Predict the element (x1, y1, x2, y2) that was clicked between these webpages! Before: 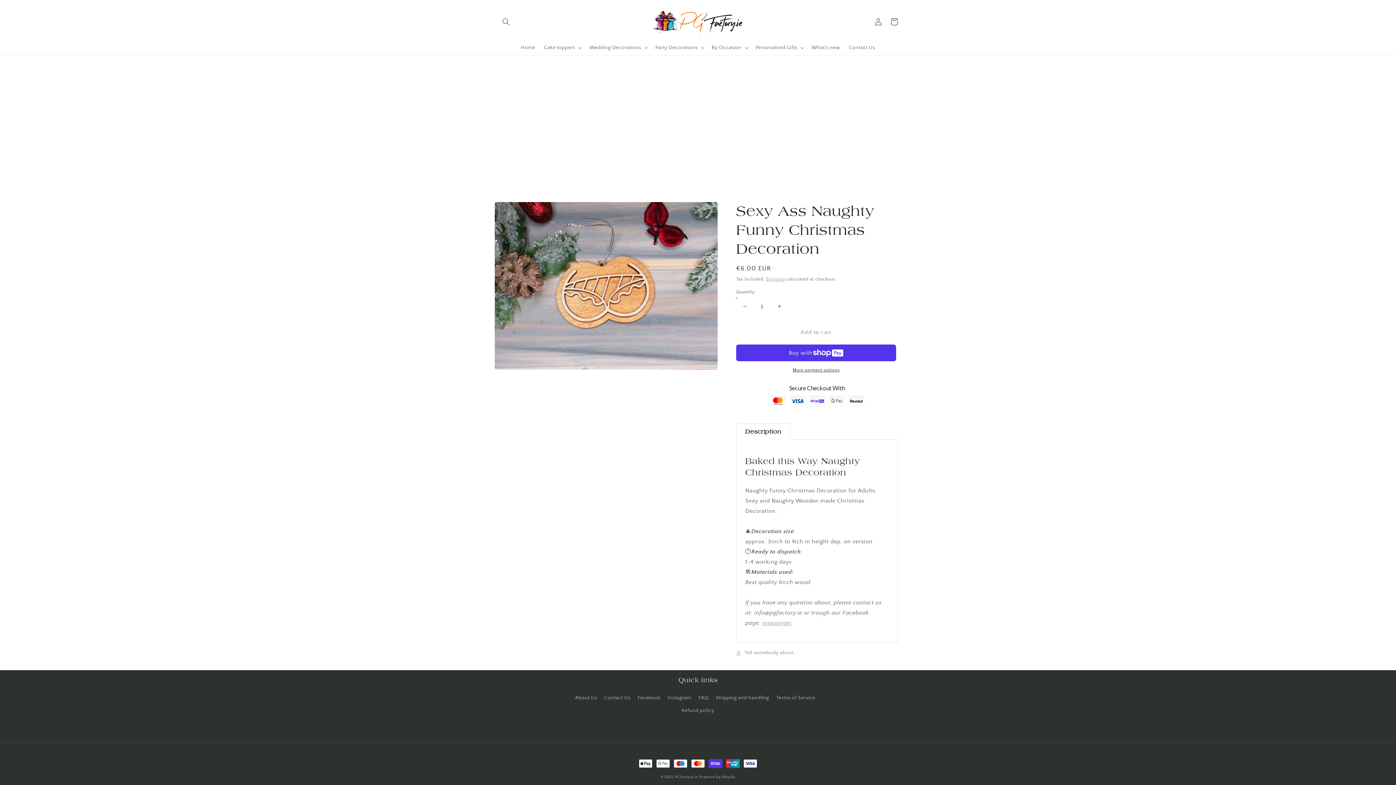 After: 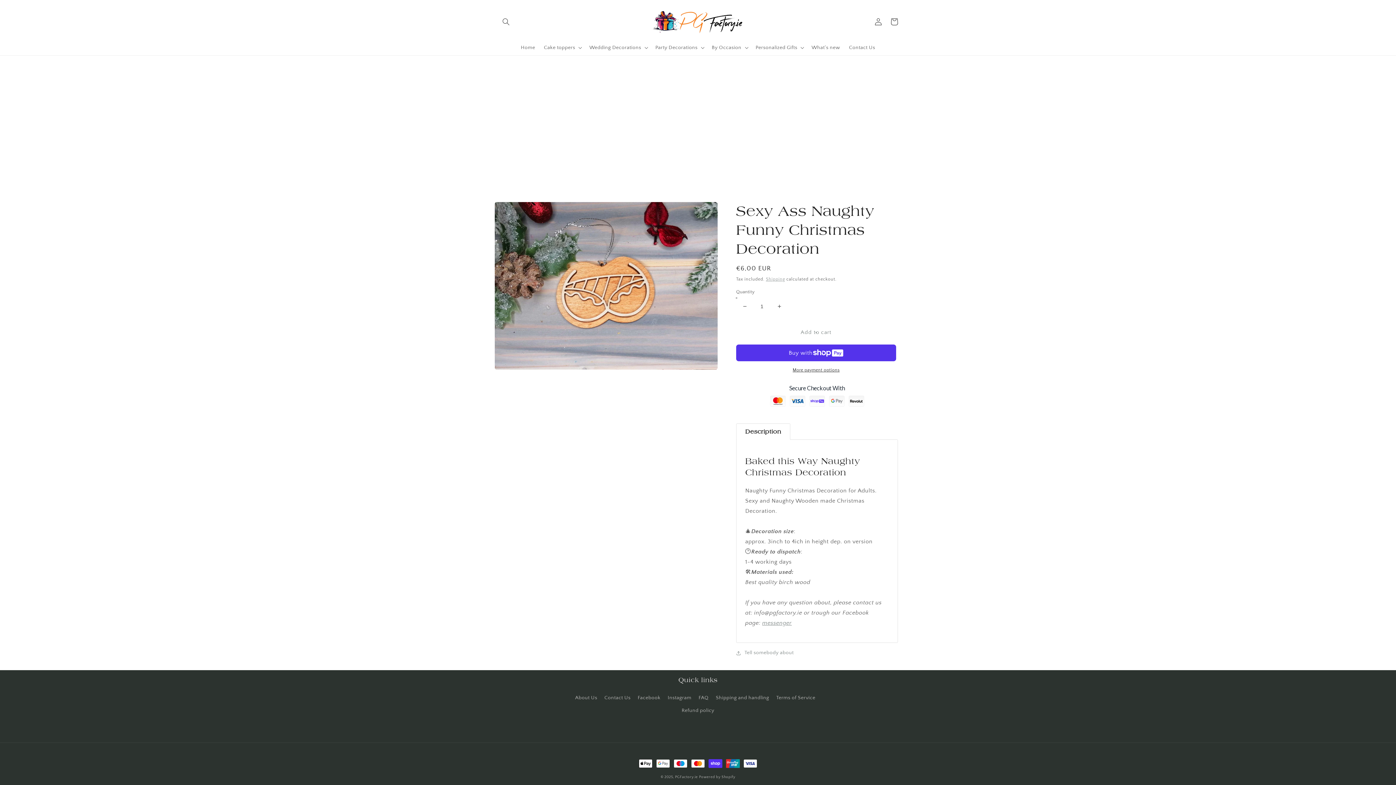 Action: bbox: (762, 620, 792, 626) label: messenger